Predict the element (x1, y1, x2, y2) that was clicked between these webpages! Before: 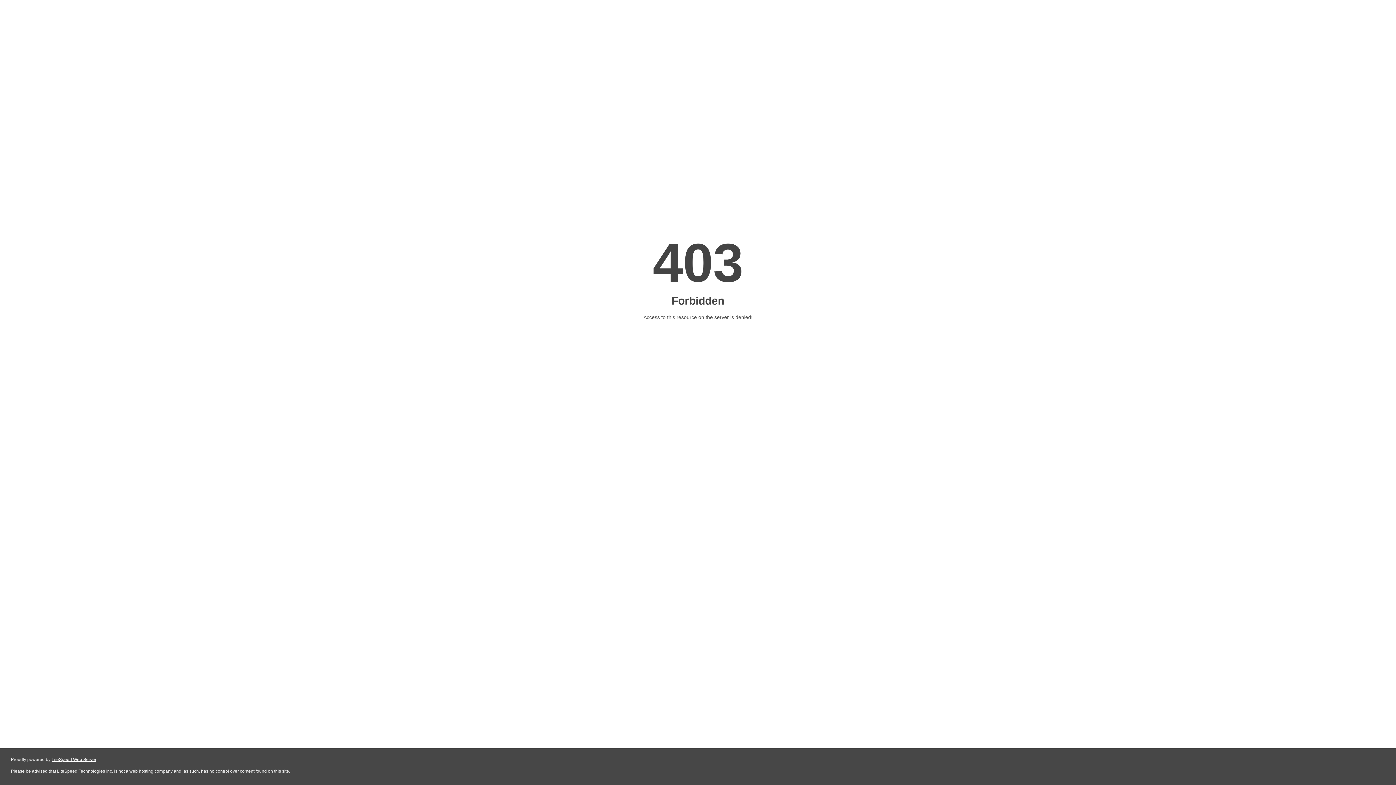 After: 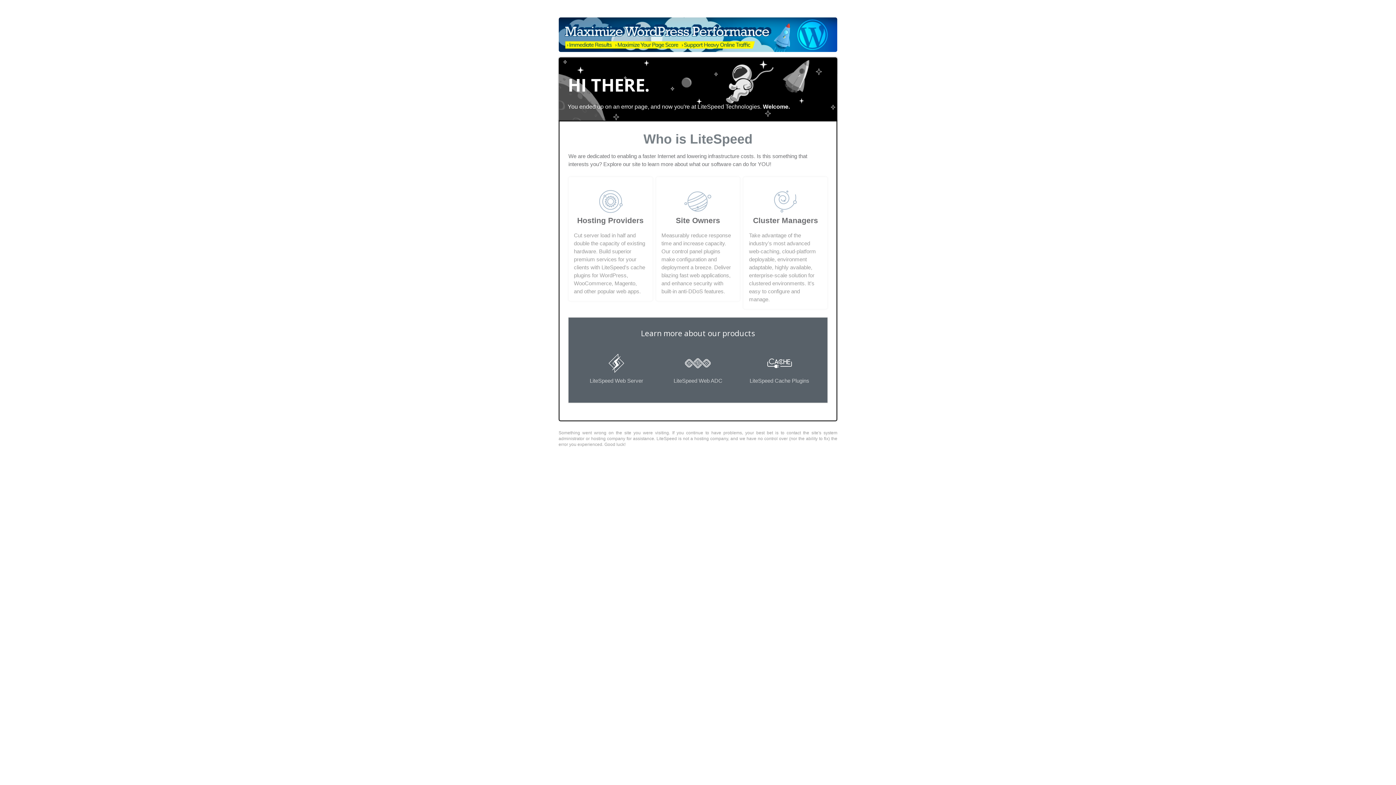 Action: label: LiteSpeed Web Server bbox: (51, 757, 96, 762)